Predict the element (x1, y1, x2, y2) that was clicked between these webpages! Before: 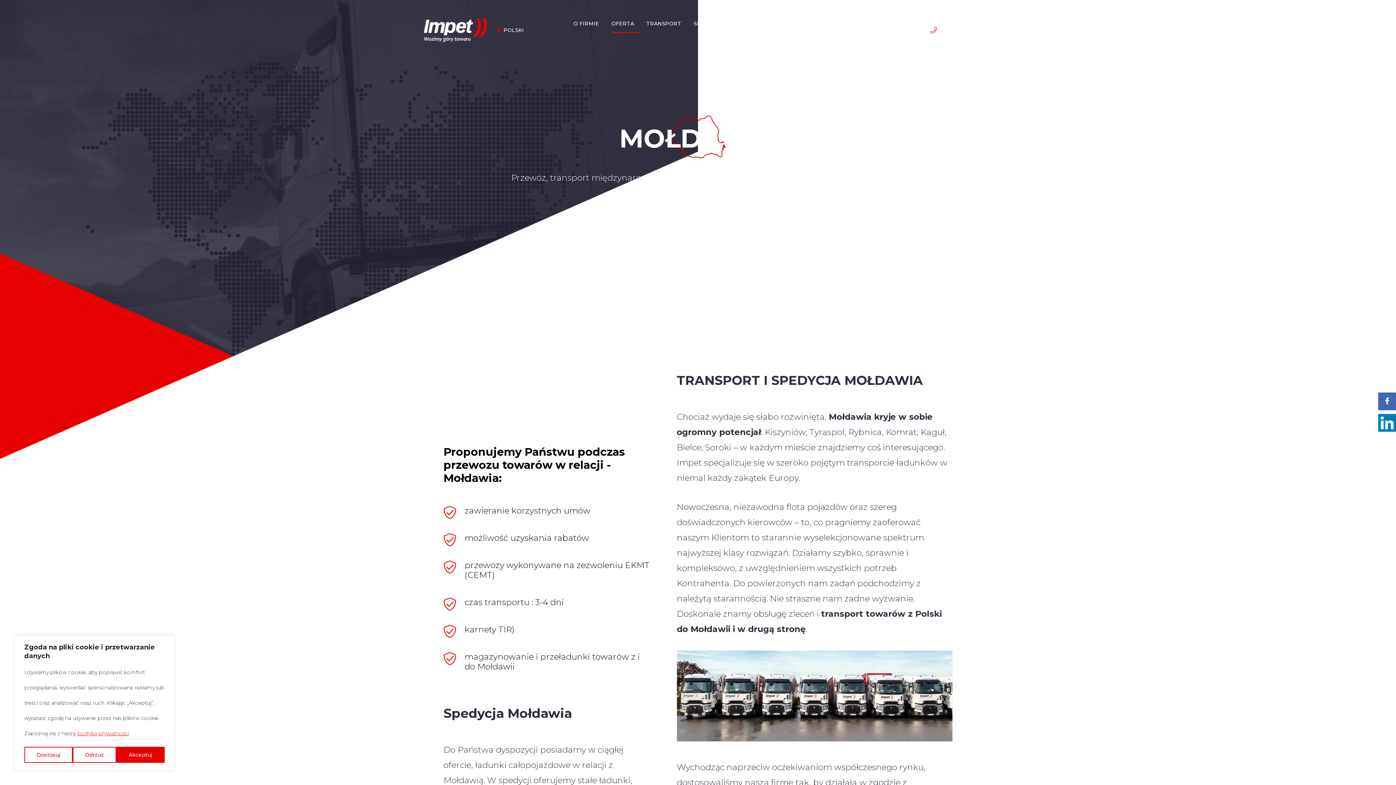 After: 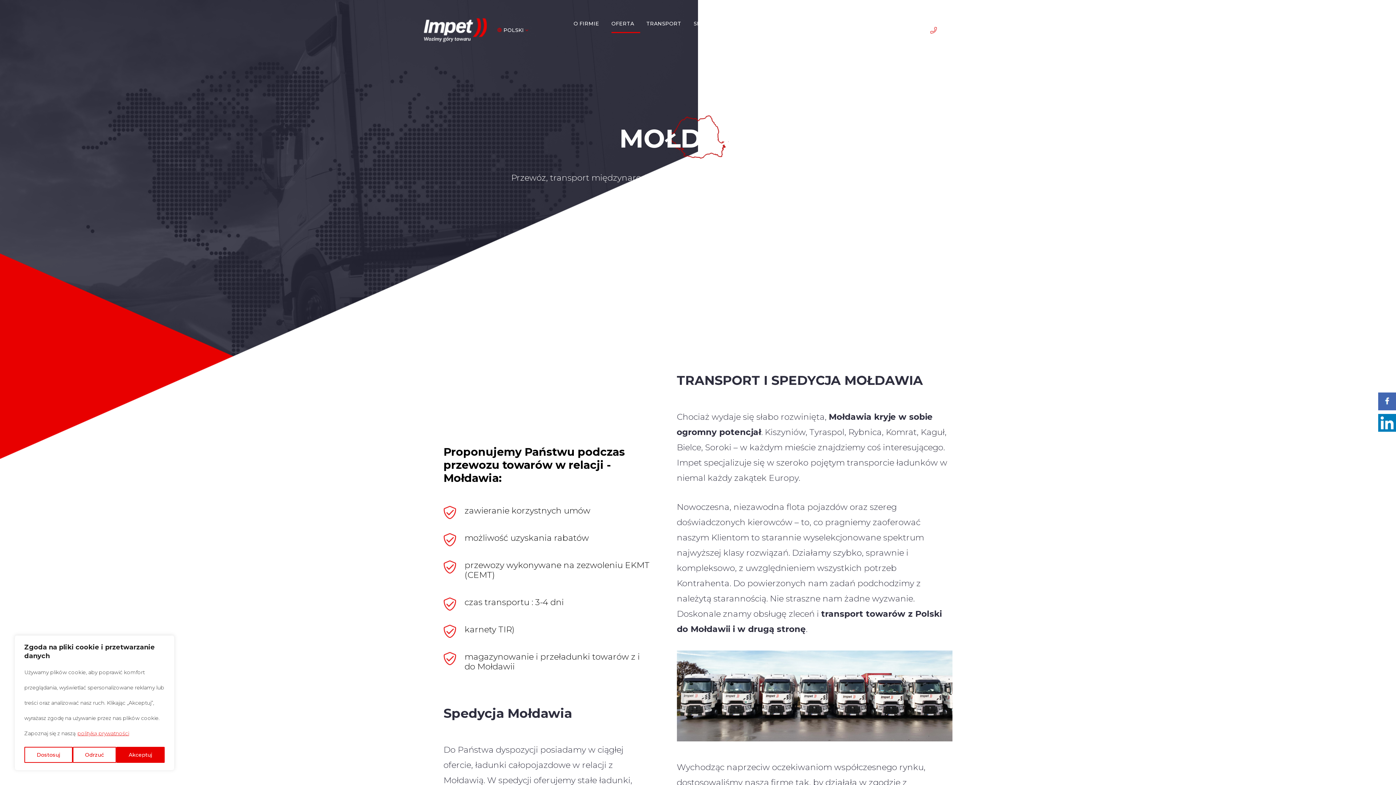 Action: bbox: (1378, 392, 1396, 410)